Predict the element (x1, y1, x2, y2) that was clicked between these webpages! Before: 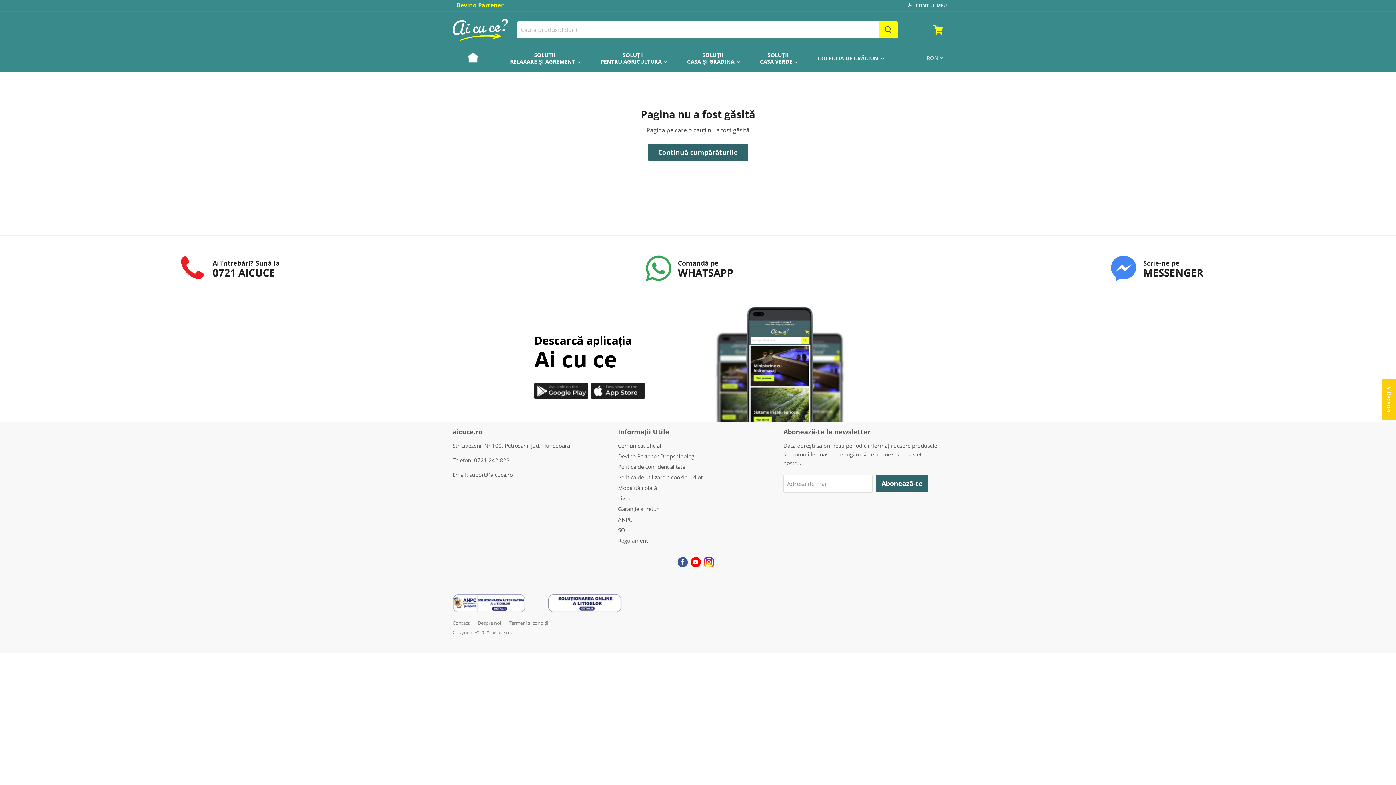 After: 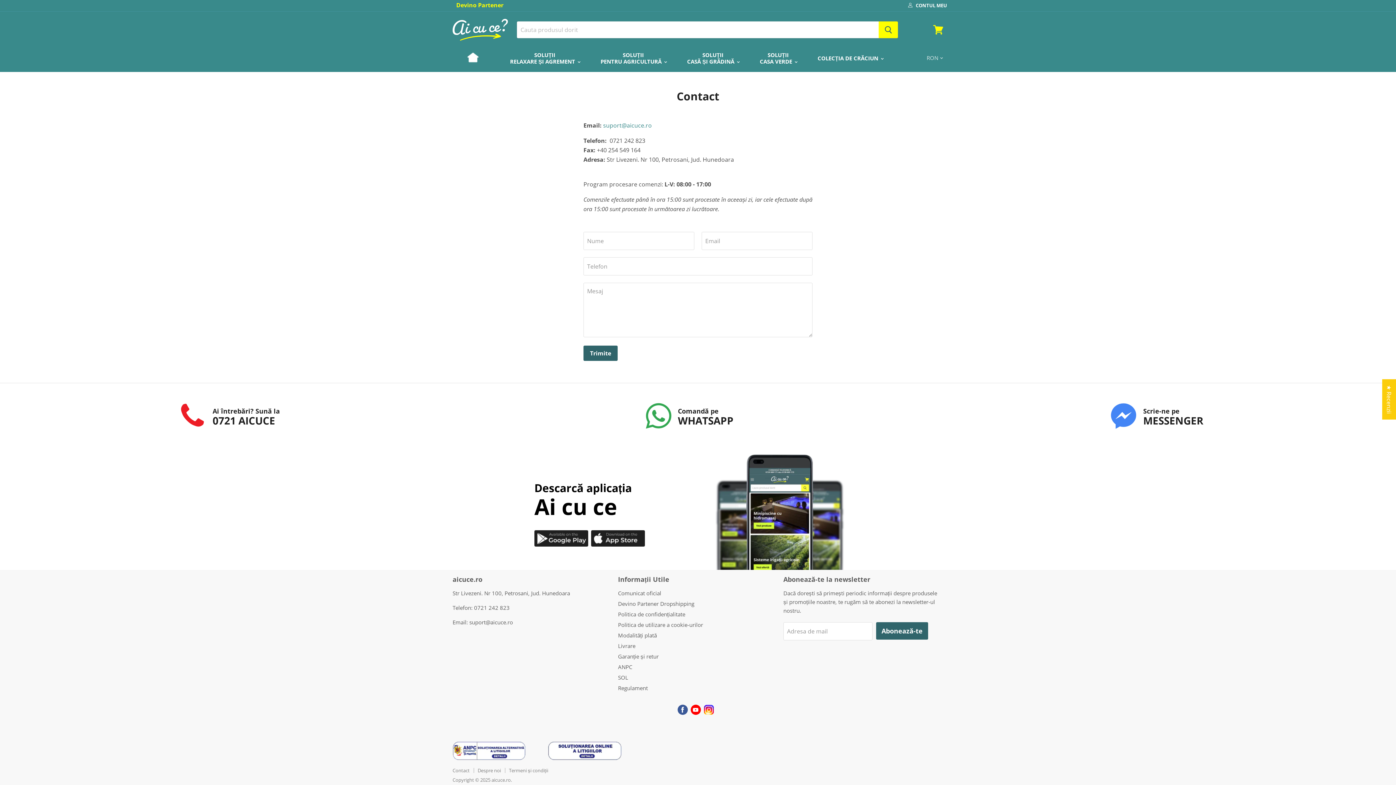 Action: label: Contact bbox: (452, 619, 469, 626)